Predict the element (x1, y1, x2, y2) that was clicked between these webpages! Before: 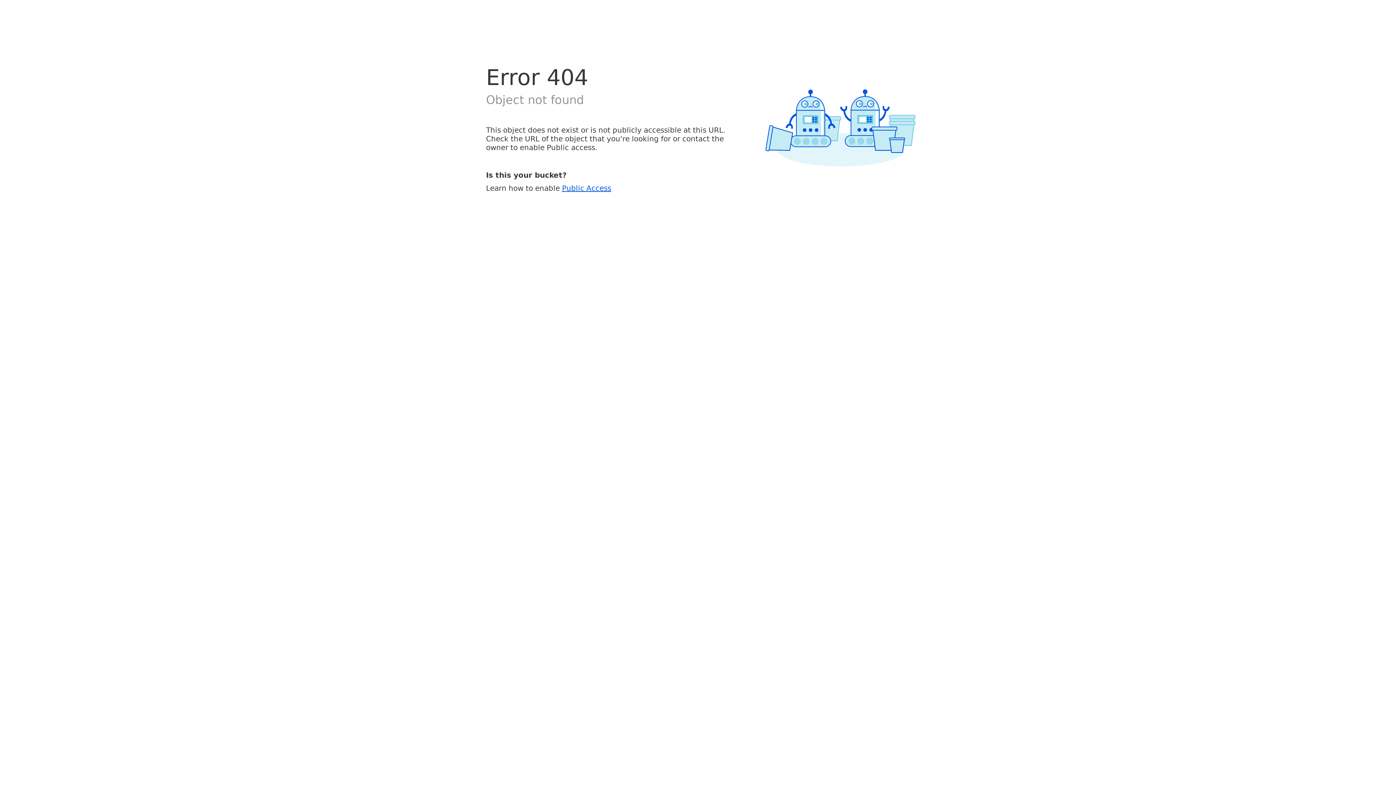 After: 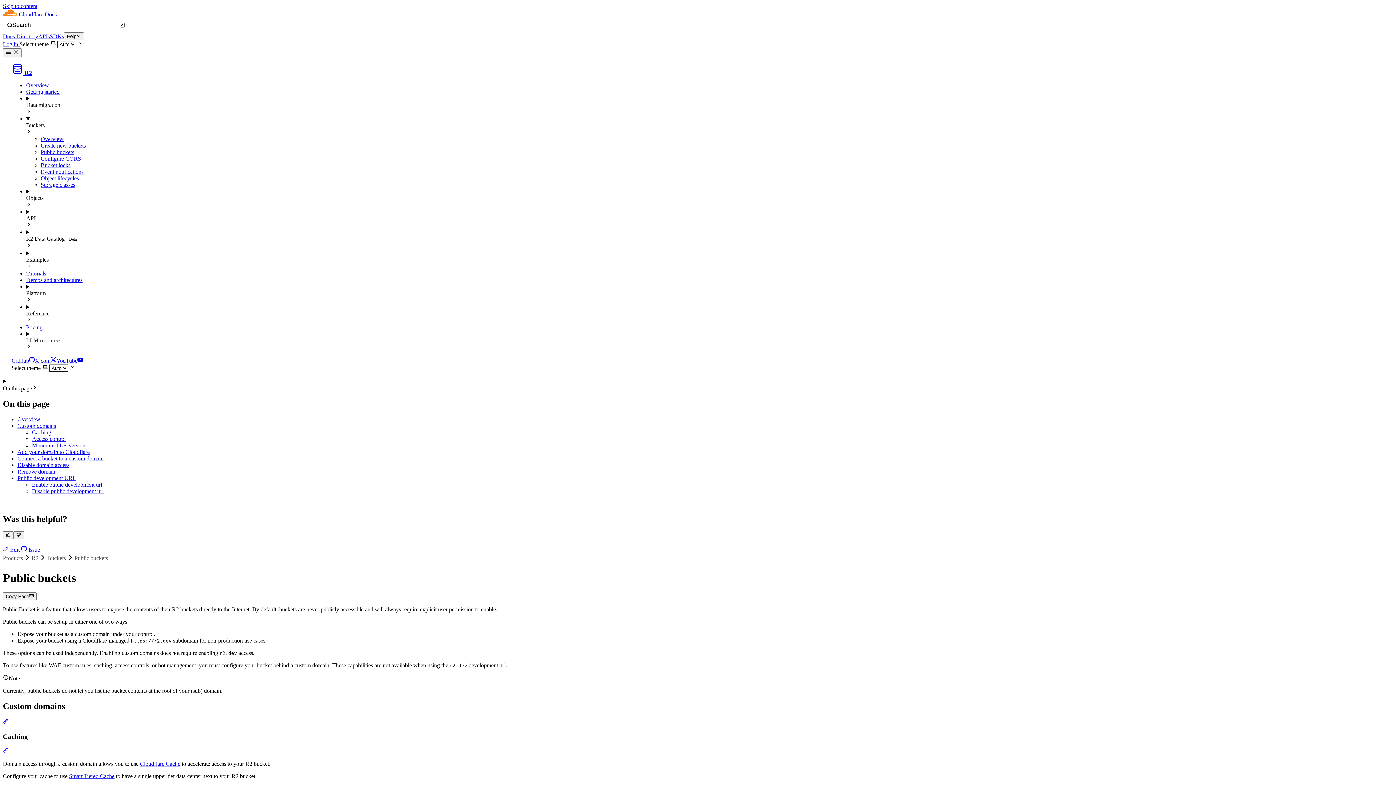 Action: label: Public Access bbox: (562, 183, 611, 192)